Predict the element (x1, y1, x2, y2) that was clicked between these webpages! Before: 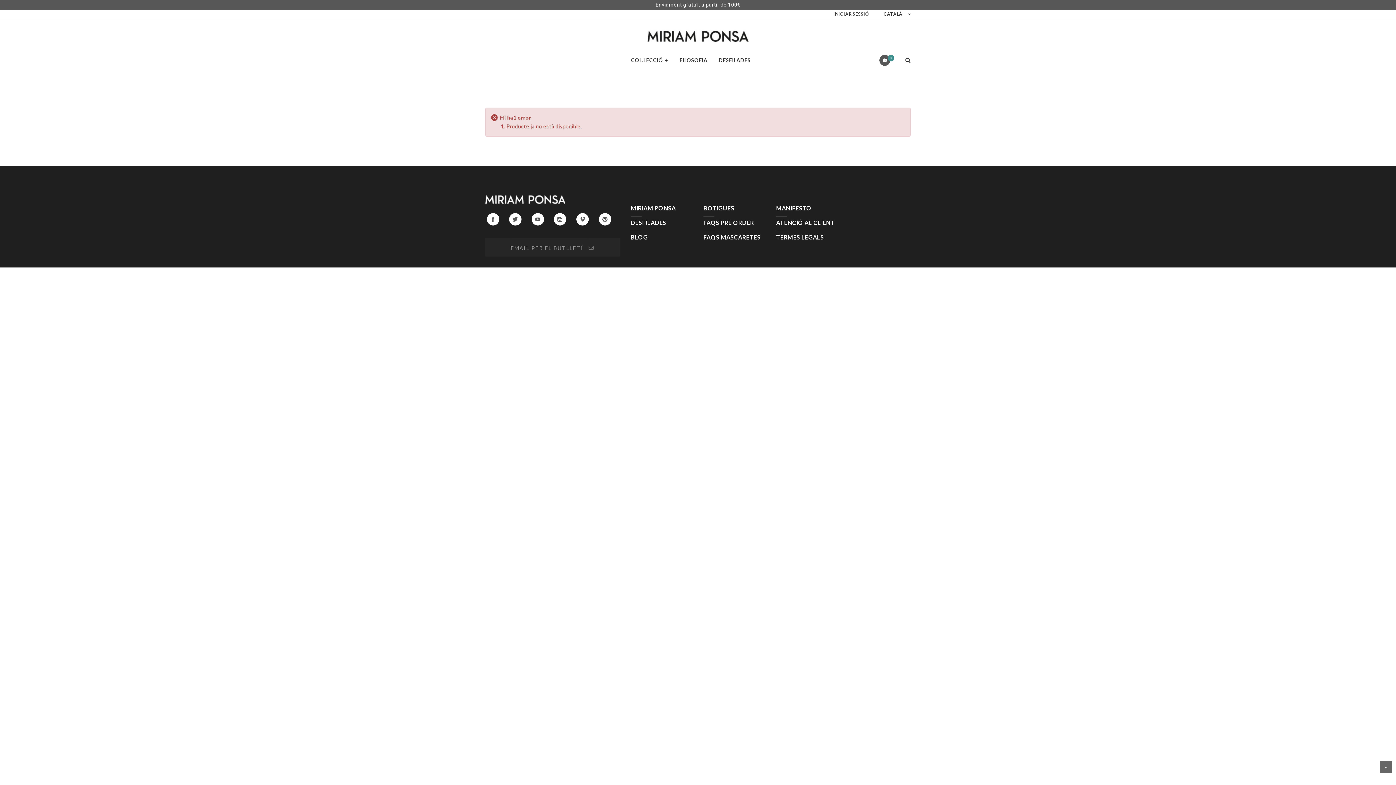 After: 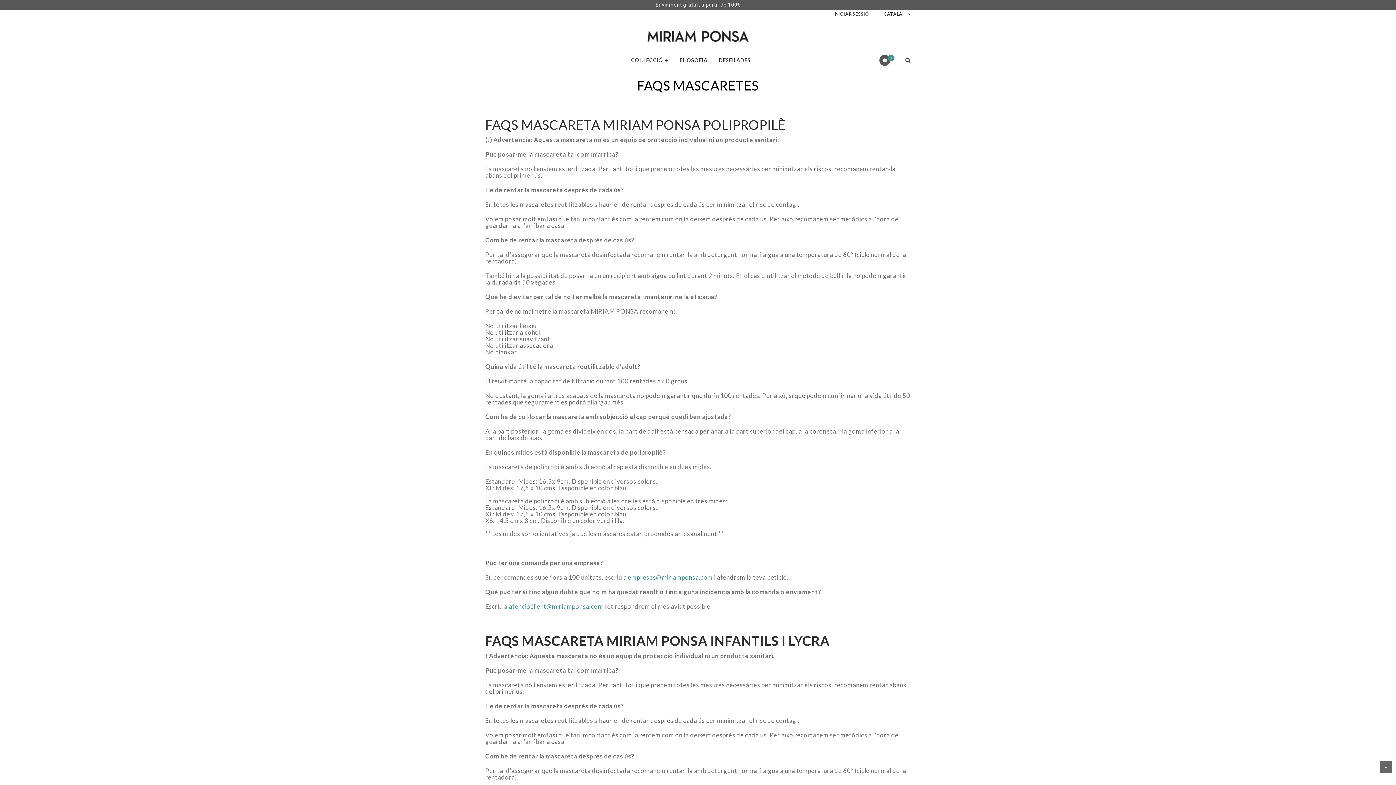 Action: bbox: (703, 233, 760, 240) label: FAQS MASCARETES